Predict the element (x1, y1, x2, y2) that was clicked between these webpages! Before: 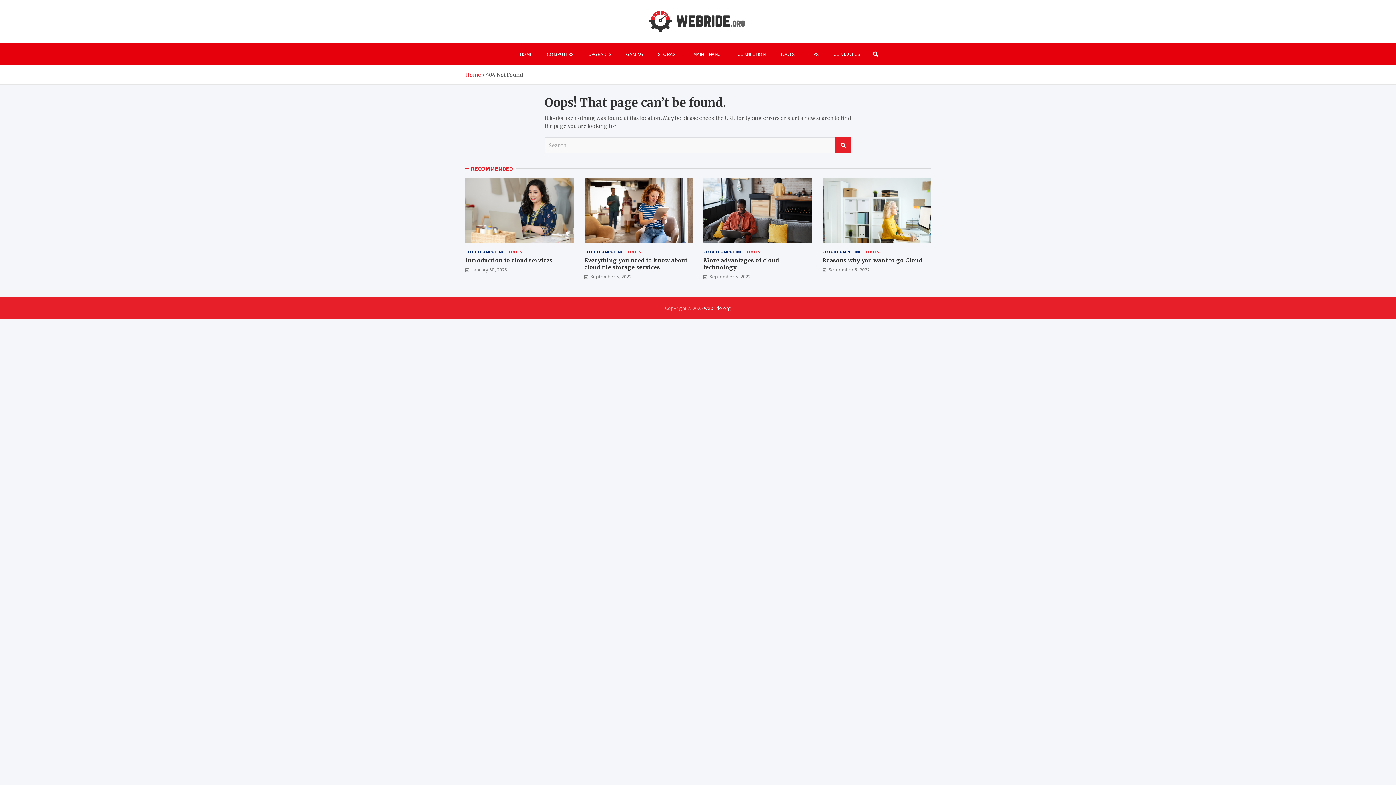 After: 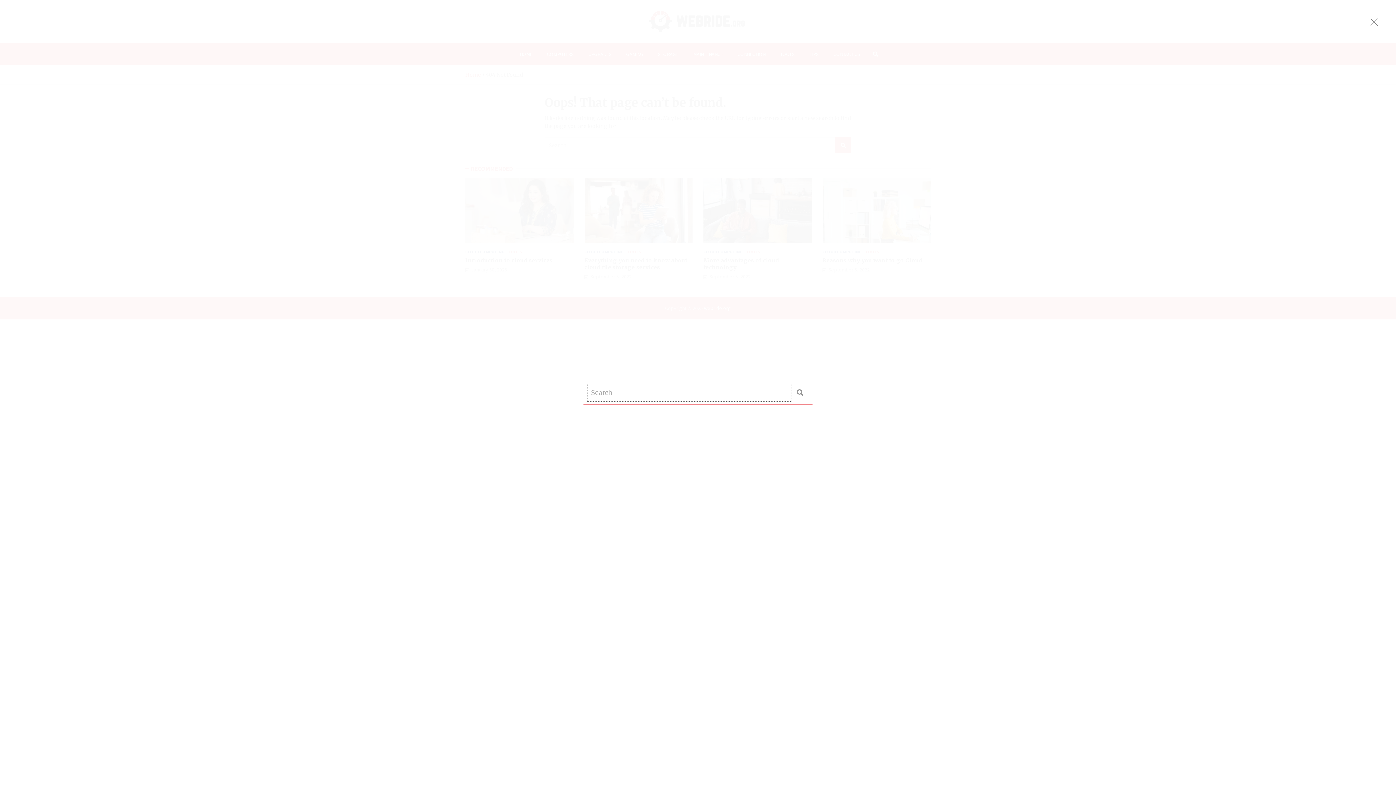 Action: bbox: (867, 42, 883, 65)